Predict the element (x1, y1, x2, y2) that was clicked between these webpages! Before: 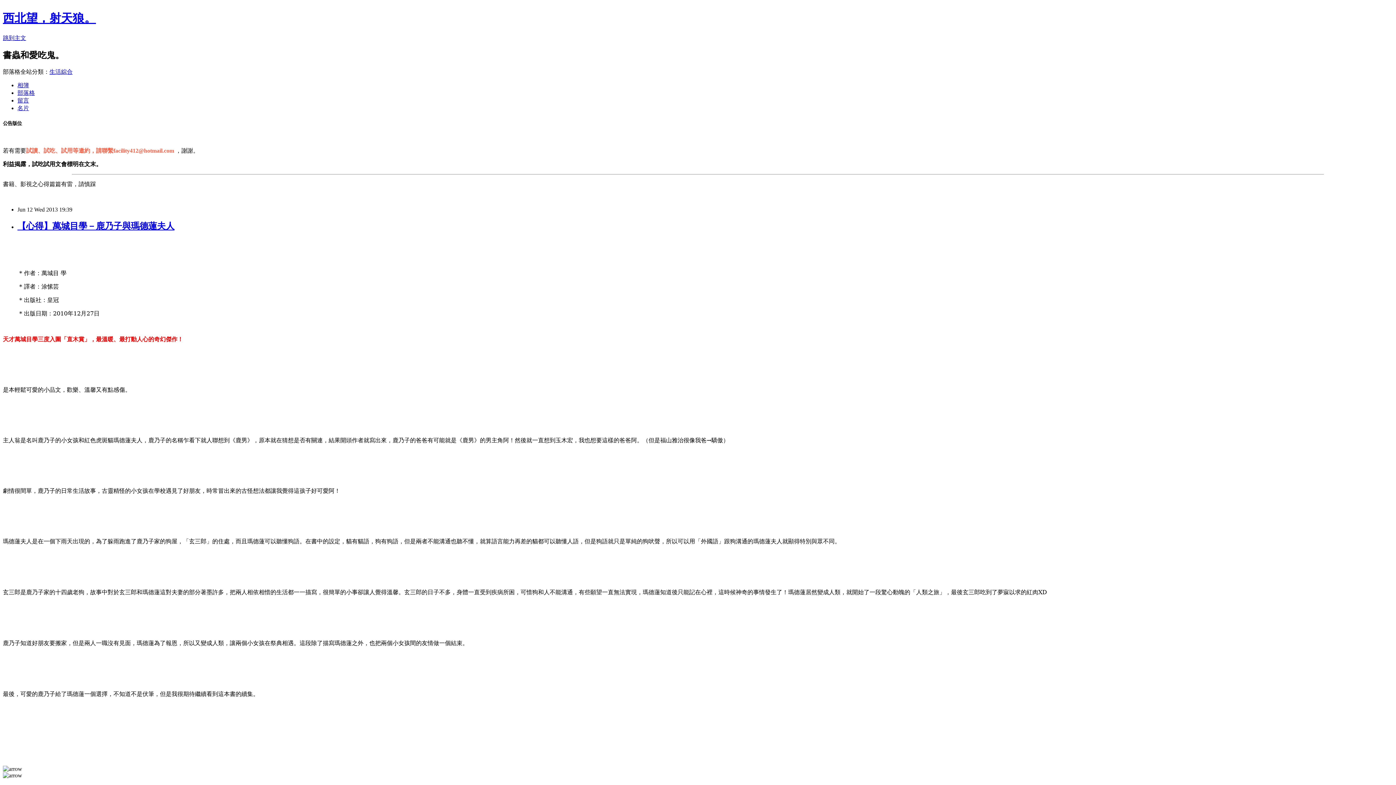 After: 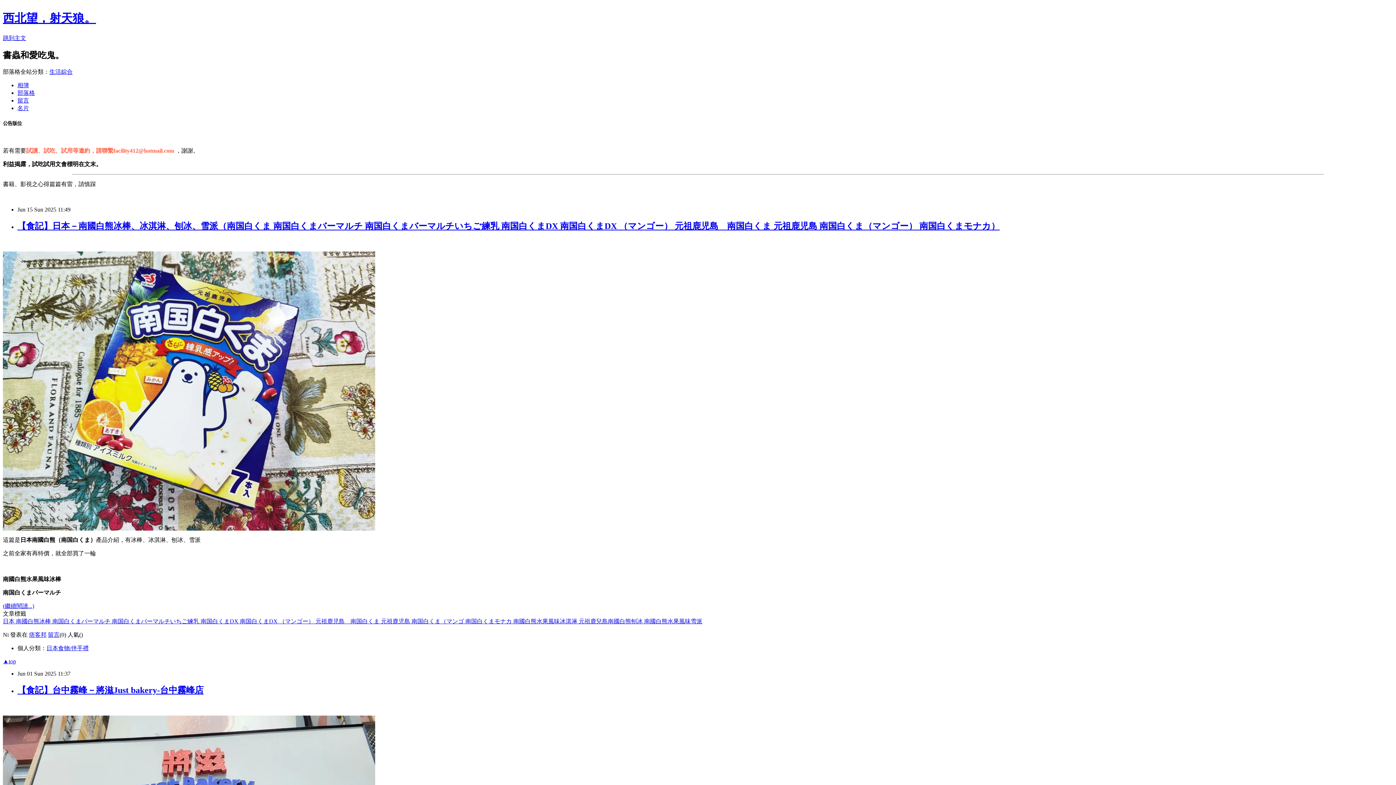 Action: bbox: (2, 11, 96, 24) label: 西北望，射天狼。